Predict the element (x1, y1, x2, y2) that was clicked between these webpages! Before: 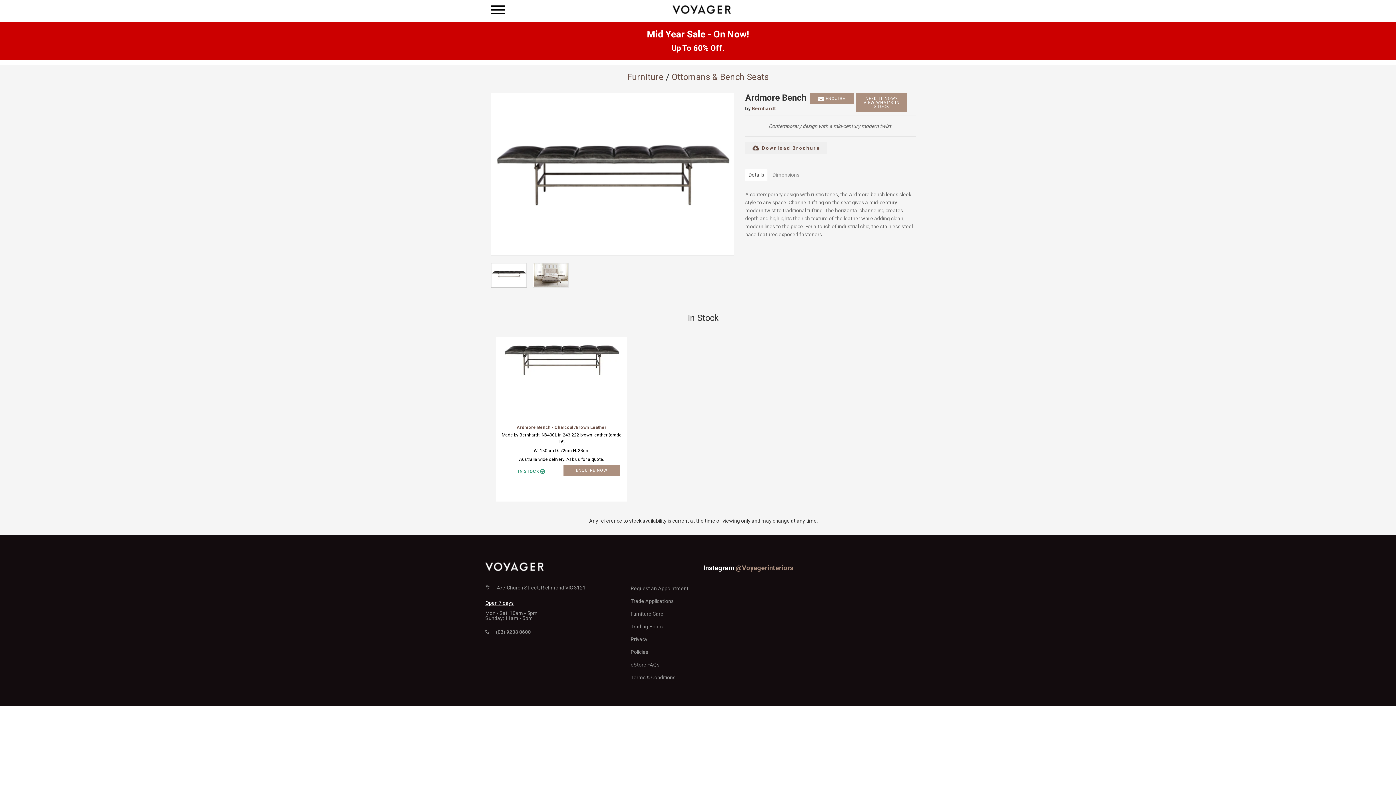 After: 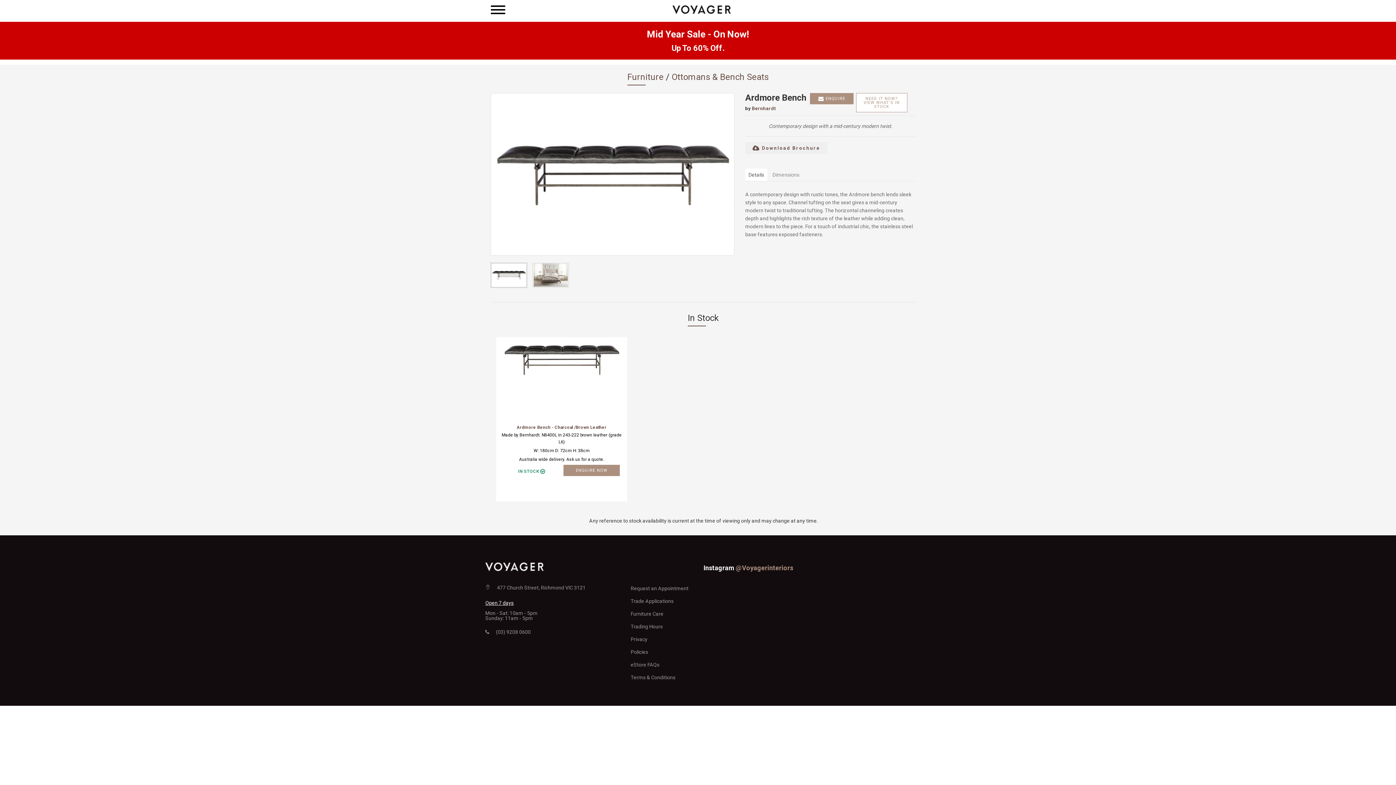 Action: bbox: (856, 95, 907, 101) label: NEED IT NOW?
VIEW WHAT'S IN STOCK